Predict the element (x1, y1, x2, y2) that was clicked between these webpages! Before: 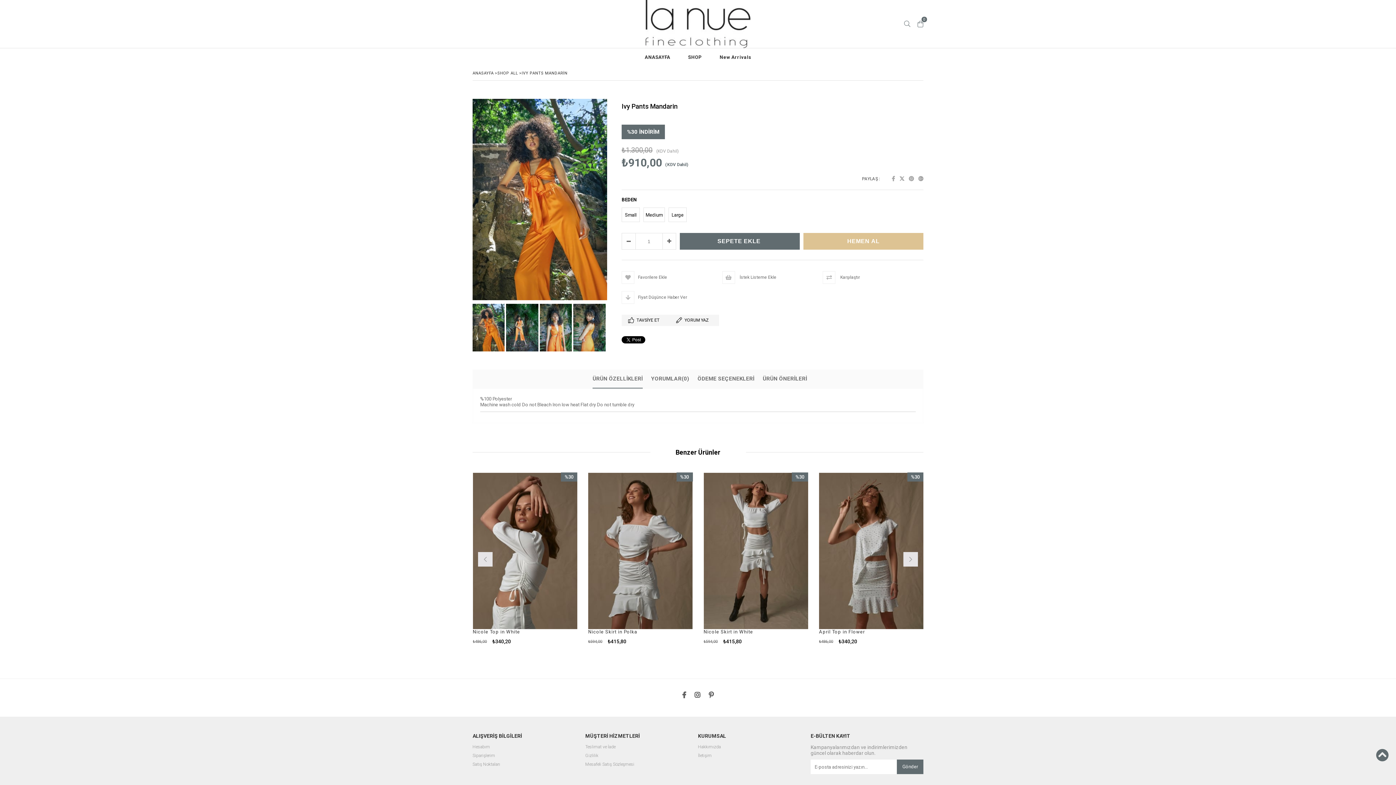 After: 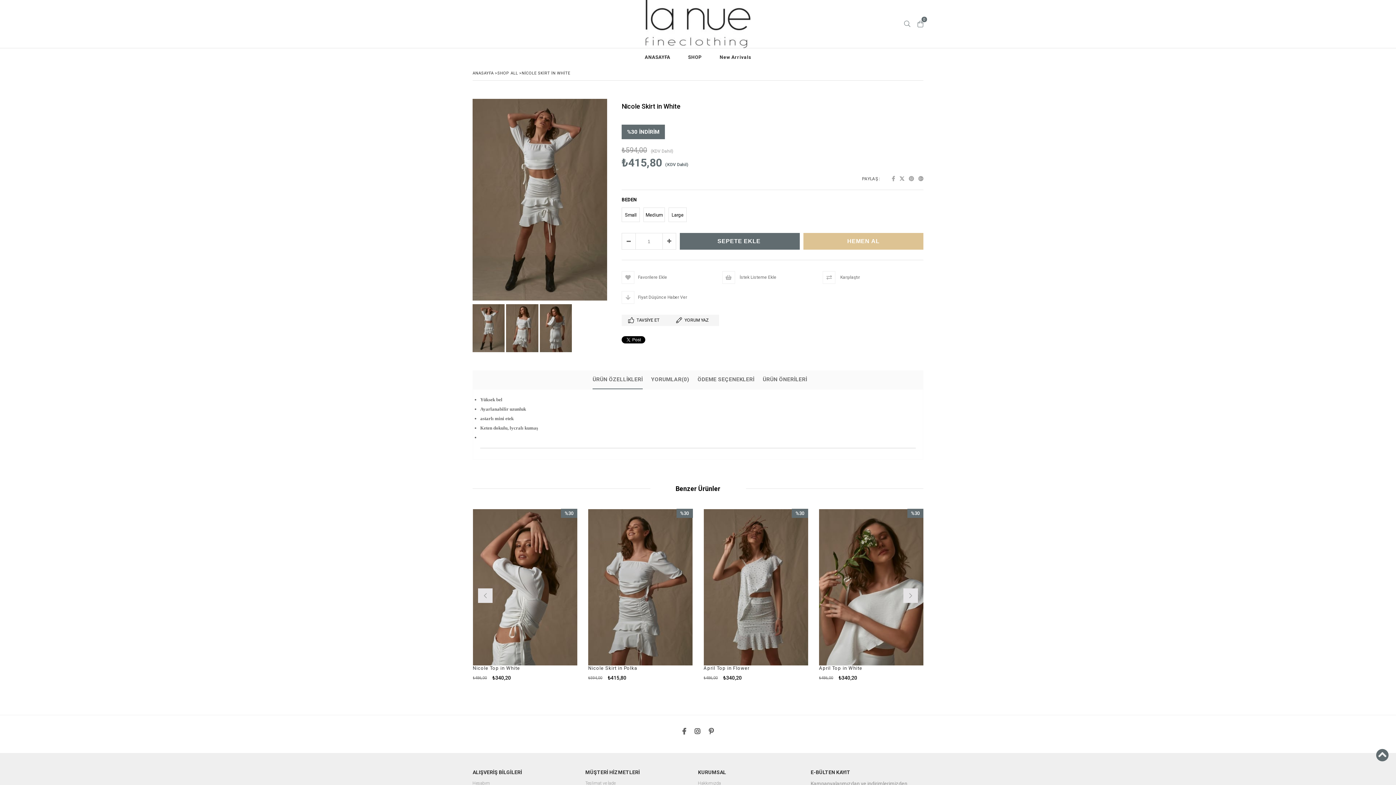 Action: bbox: (739, 472, 843, 629)